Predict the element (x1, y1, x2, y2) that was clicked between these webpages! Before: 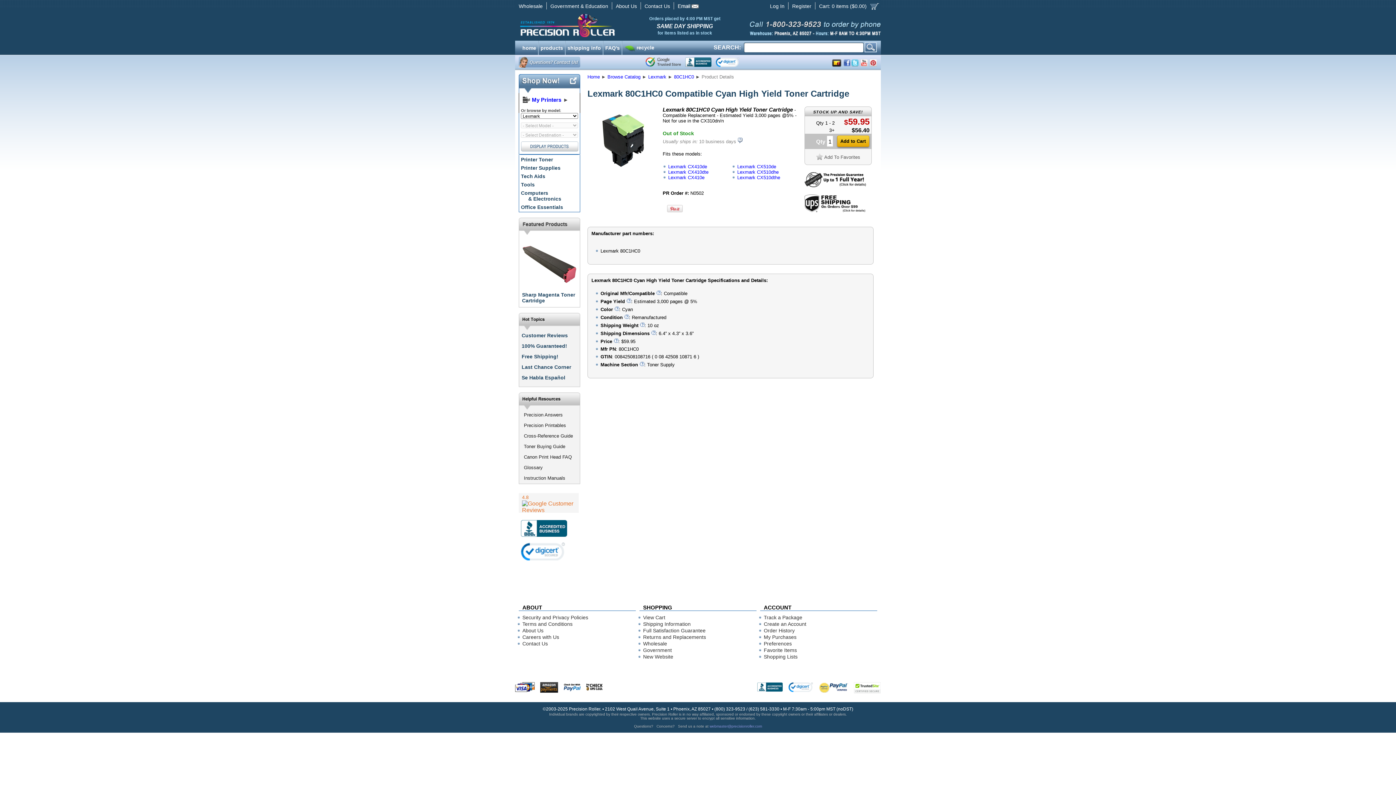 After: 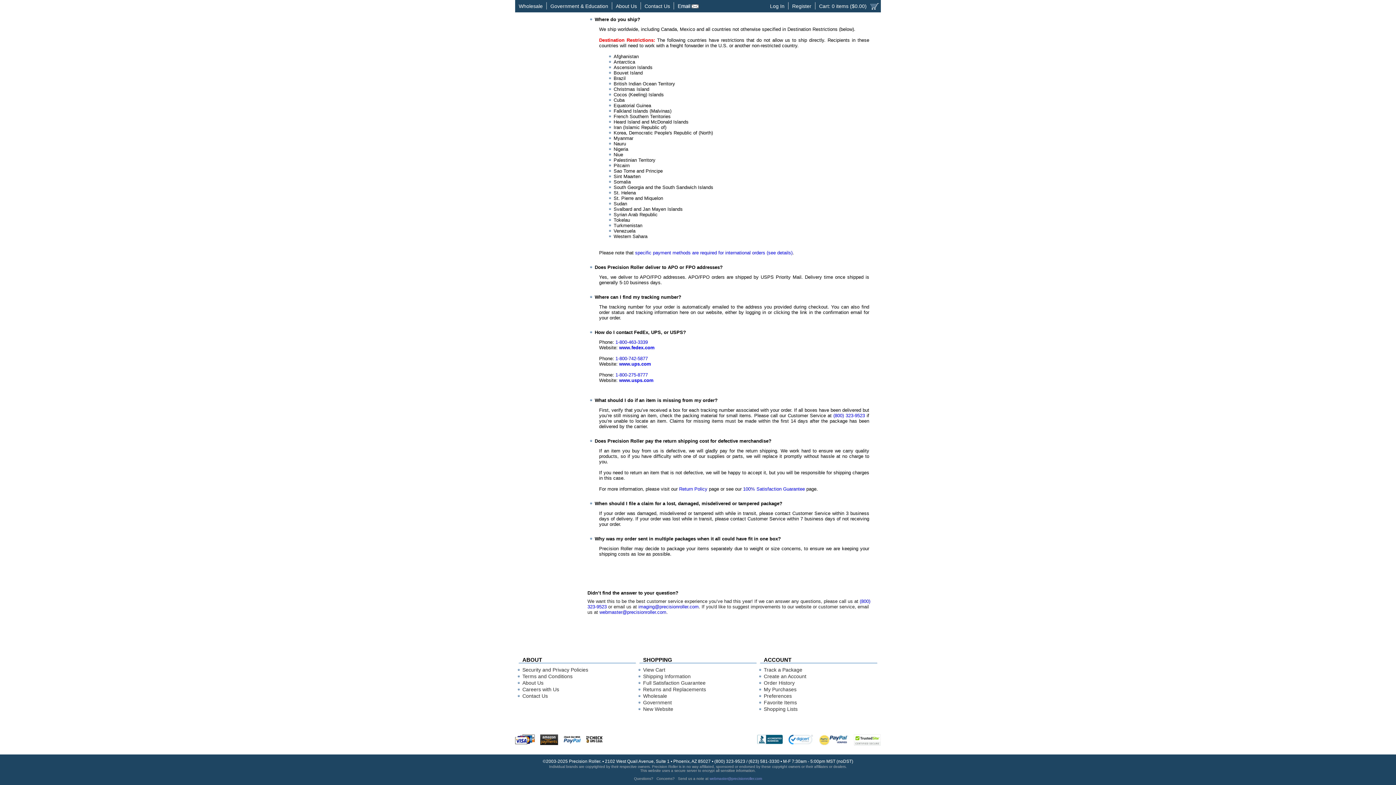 Action: label: Track a Package bbox: (764, 614, 802, 620)